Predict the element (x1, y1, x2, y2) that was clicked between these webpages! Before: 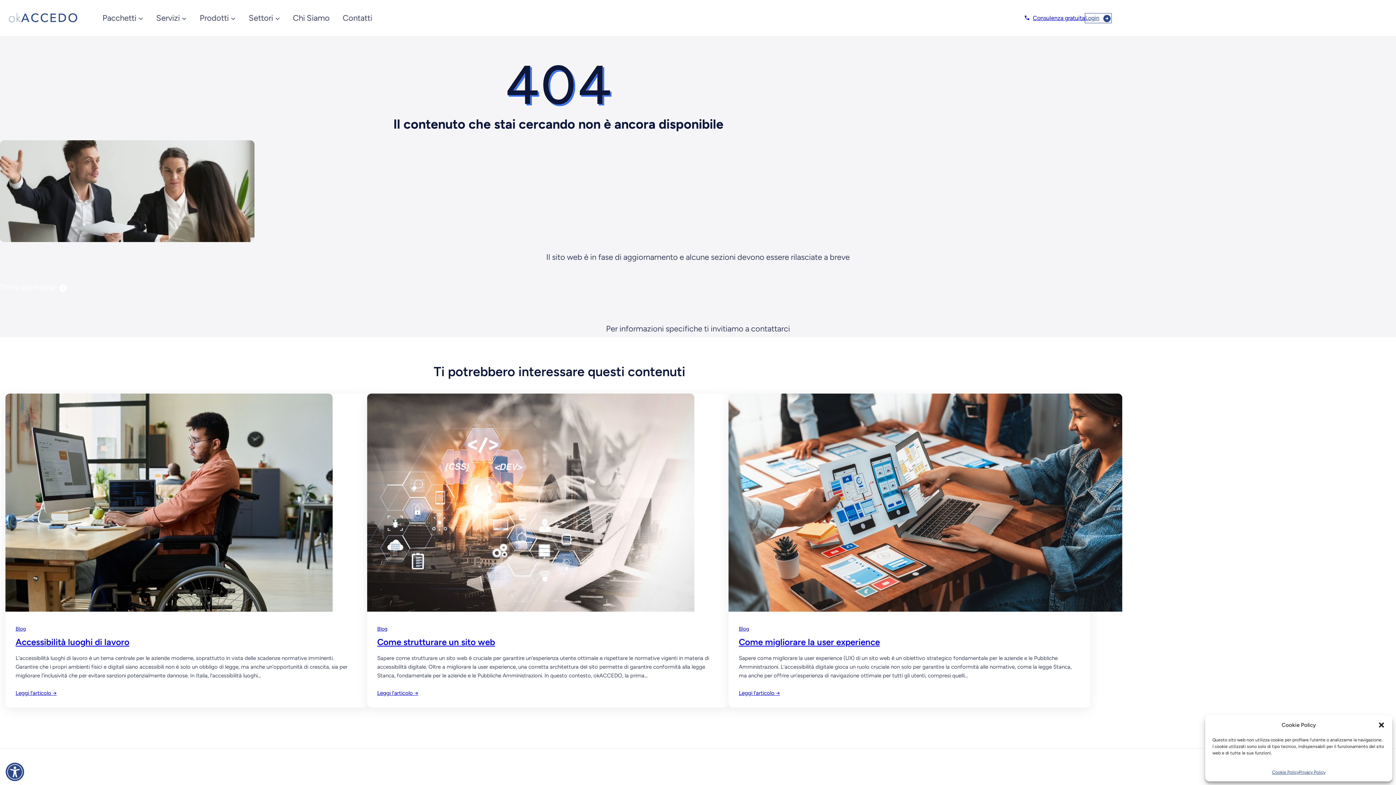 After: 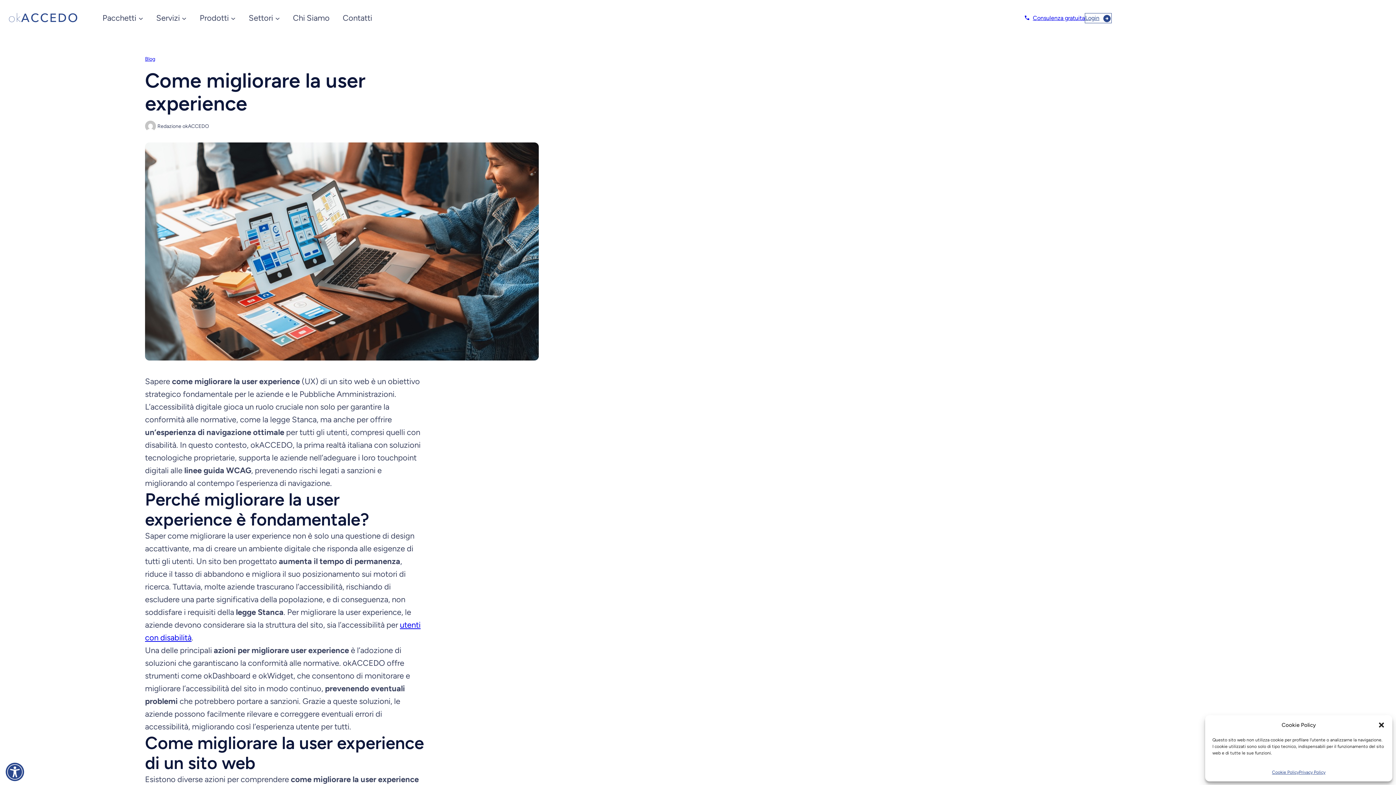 Action: bbox: (739, 689, 780, 697) label: vai alla sezione - Leggi l’articolo →